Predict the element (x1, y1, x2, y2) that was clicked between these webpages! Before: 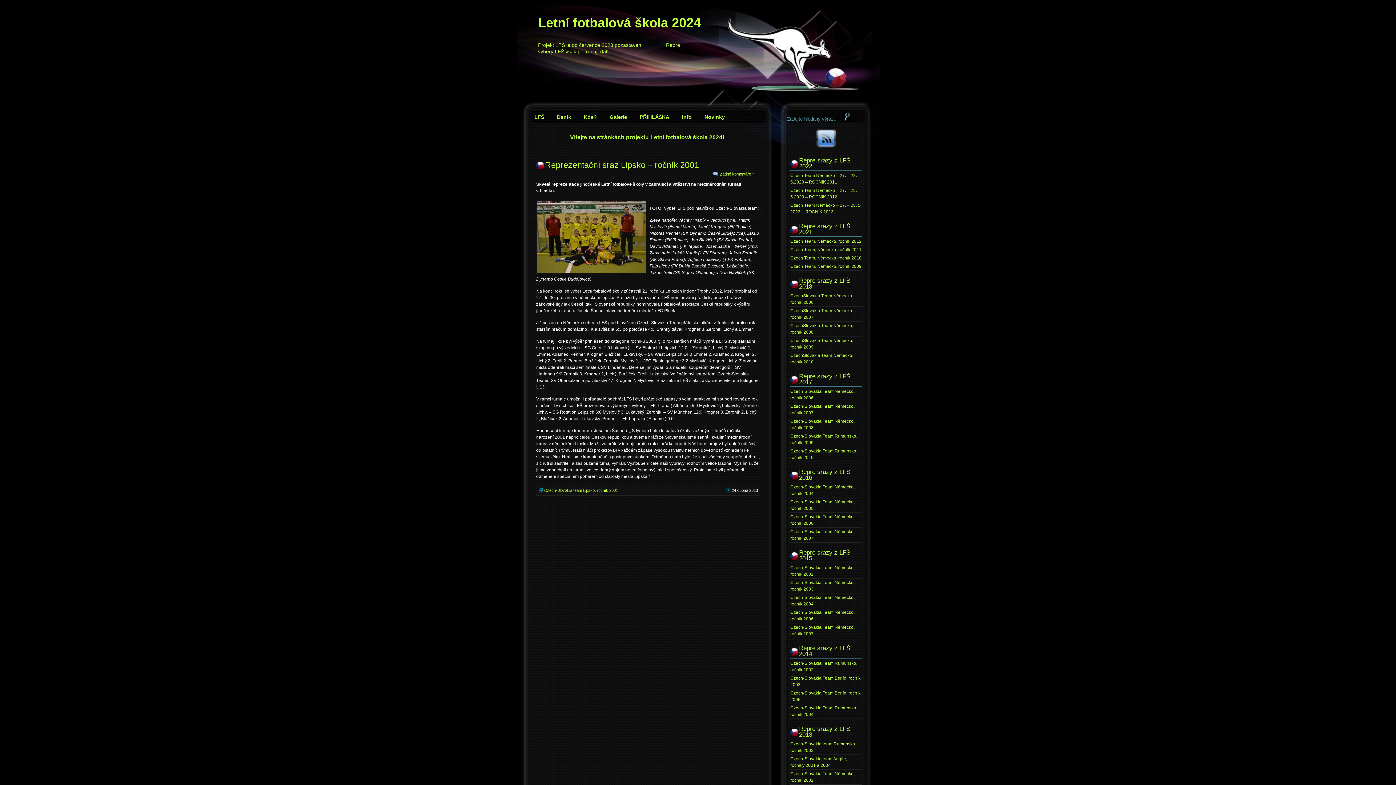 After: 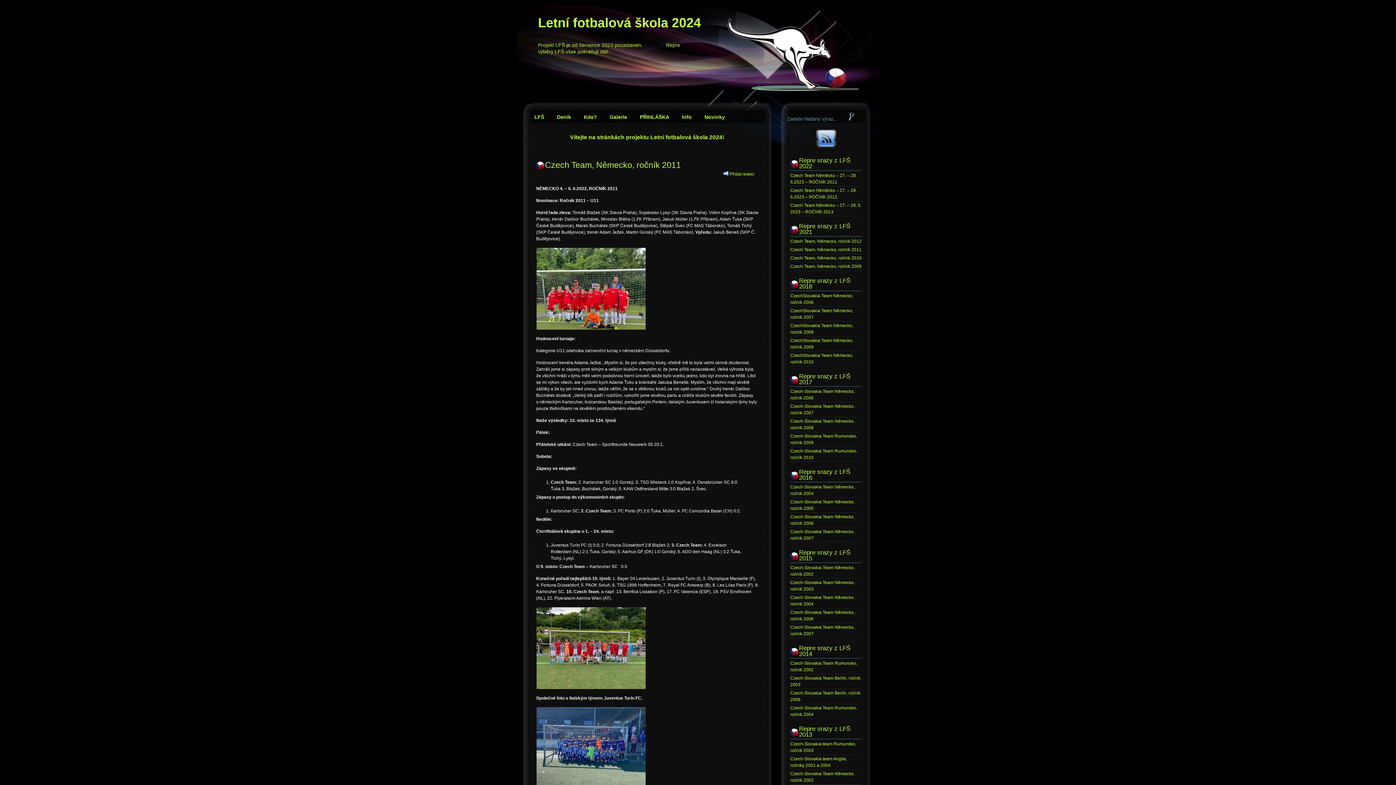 Action: label: Czech Team, Německo, ročník 2011 bbox: (790, 247, 861, 252)